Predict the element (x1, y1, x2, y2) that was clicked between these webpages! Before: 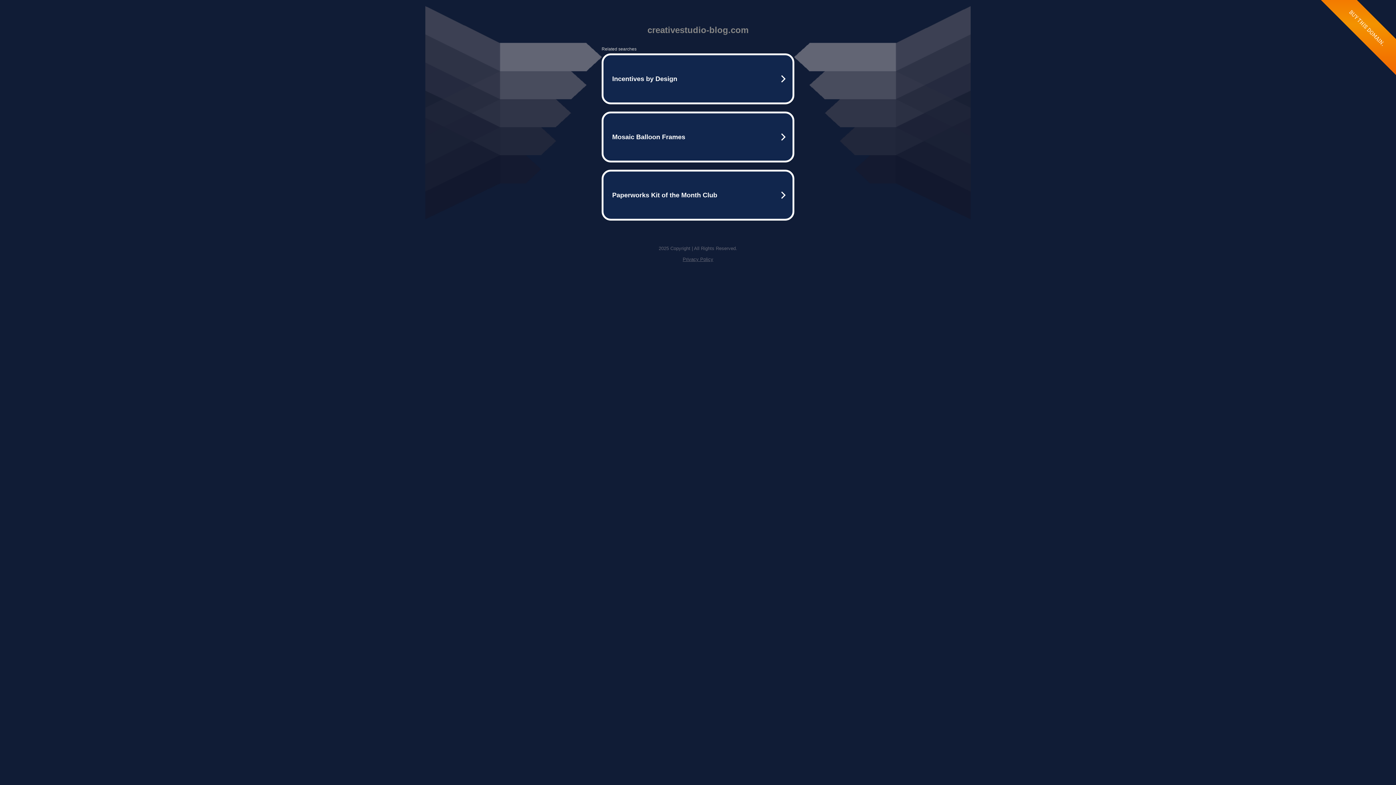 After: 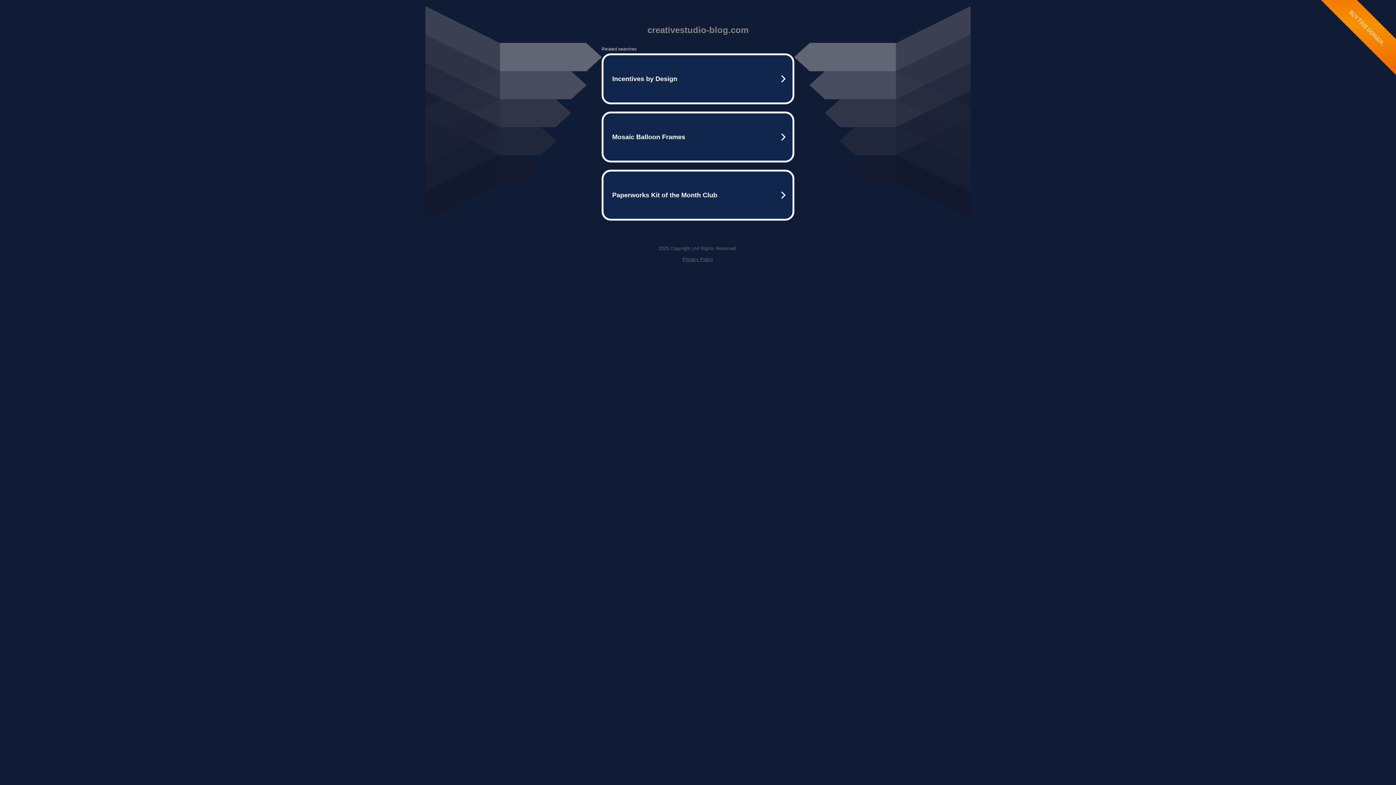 Action: label: Privacy Policy bbox: (682, 256, 713, 262)